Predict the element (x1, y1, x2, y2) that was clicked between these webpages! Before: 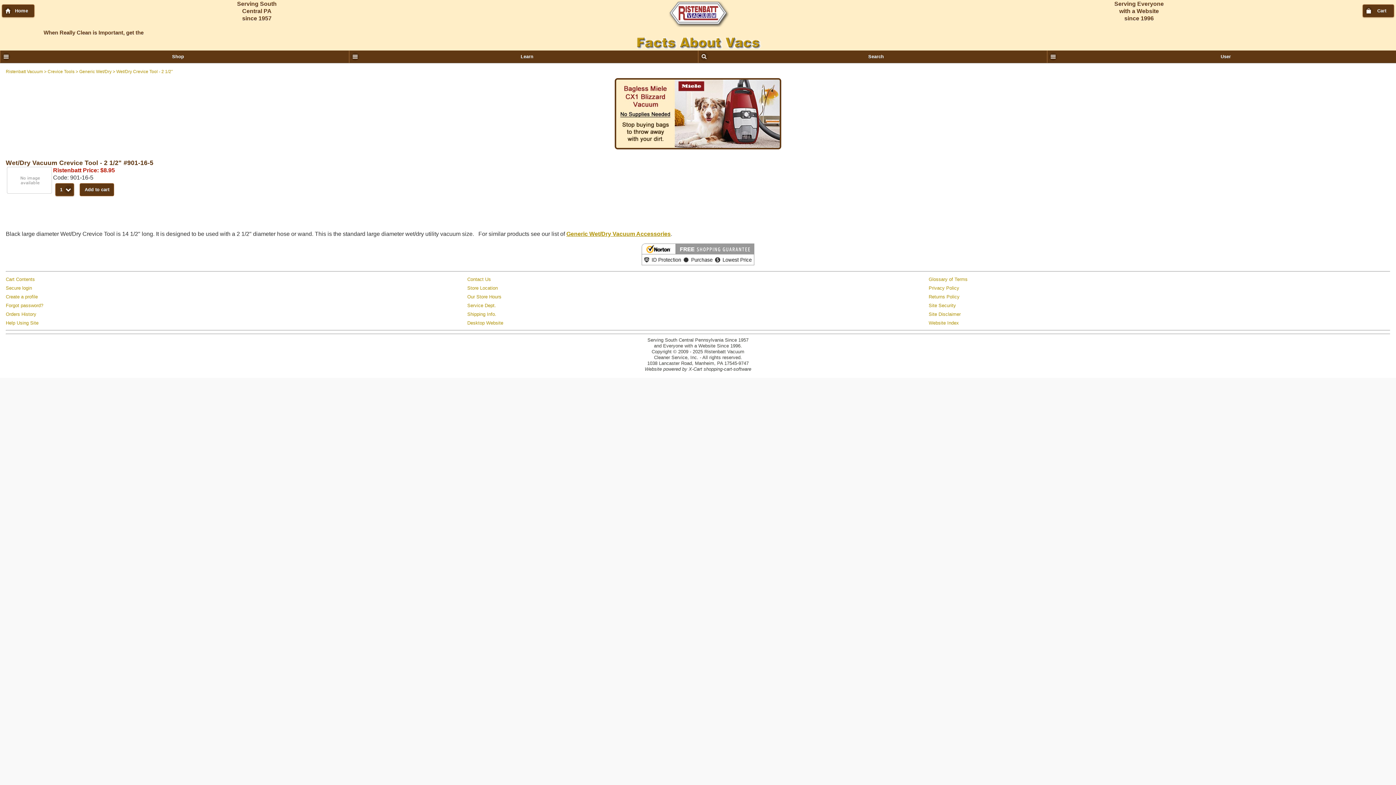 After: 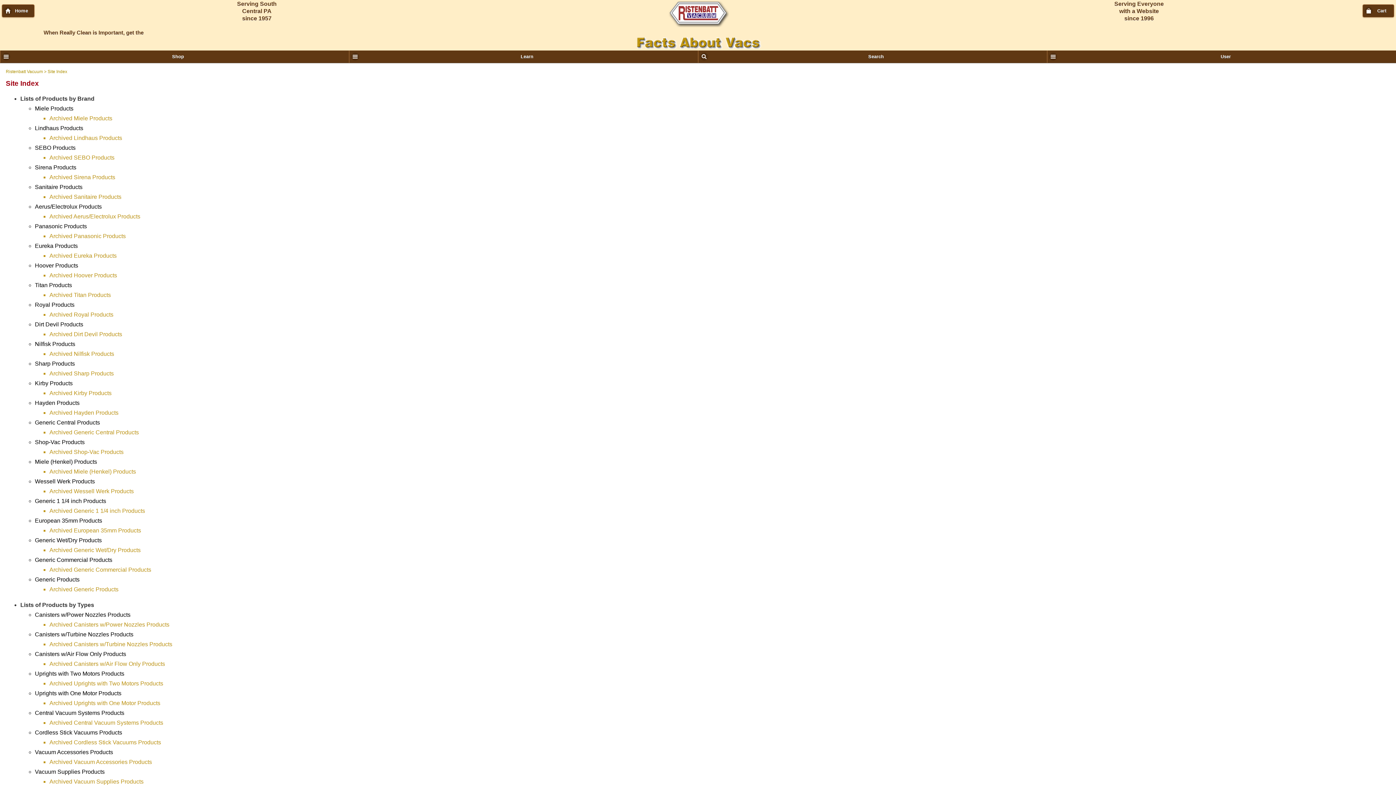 Action: label: Website Index bbox: (928, 320, 959, 325)